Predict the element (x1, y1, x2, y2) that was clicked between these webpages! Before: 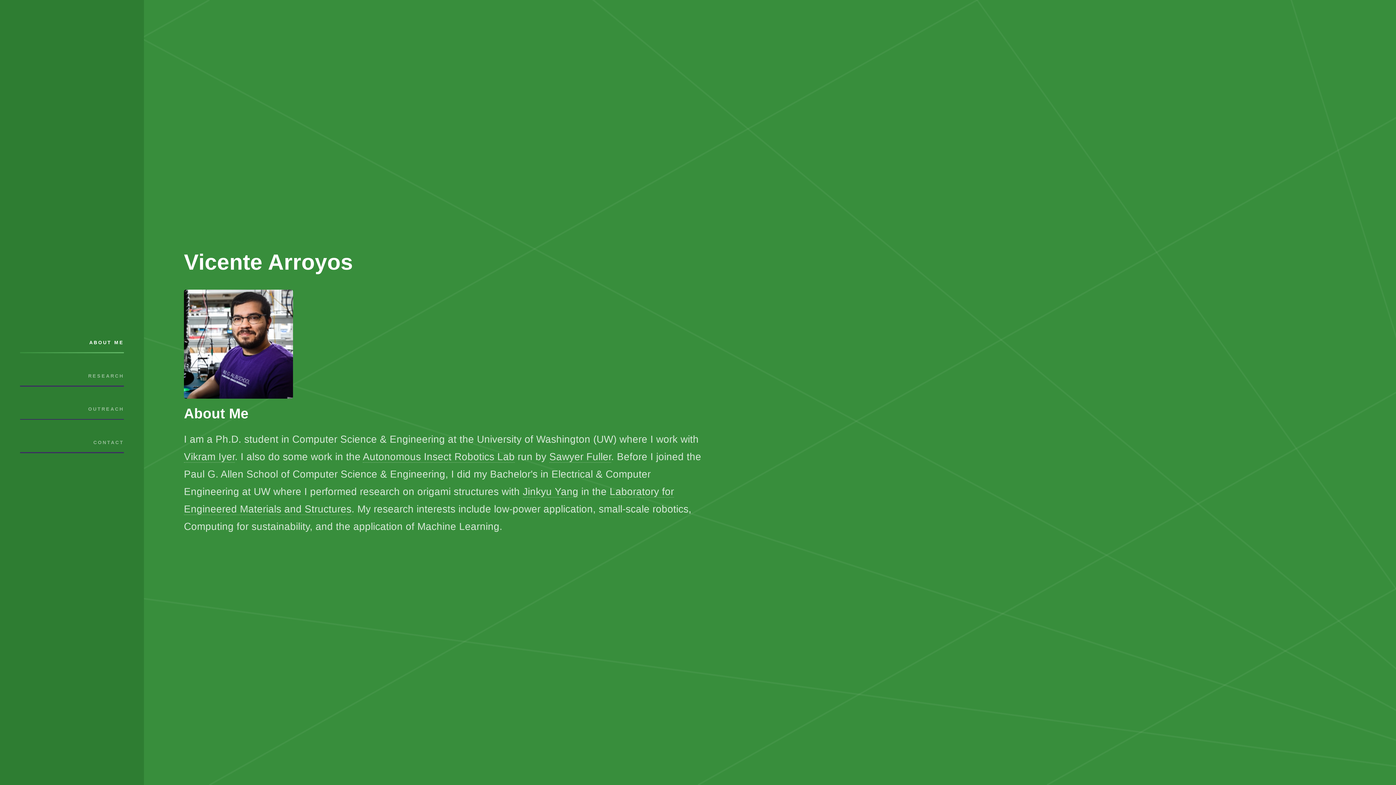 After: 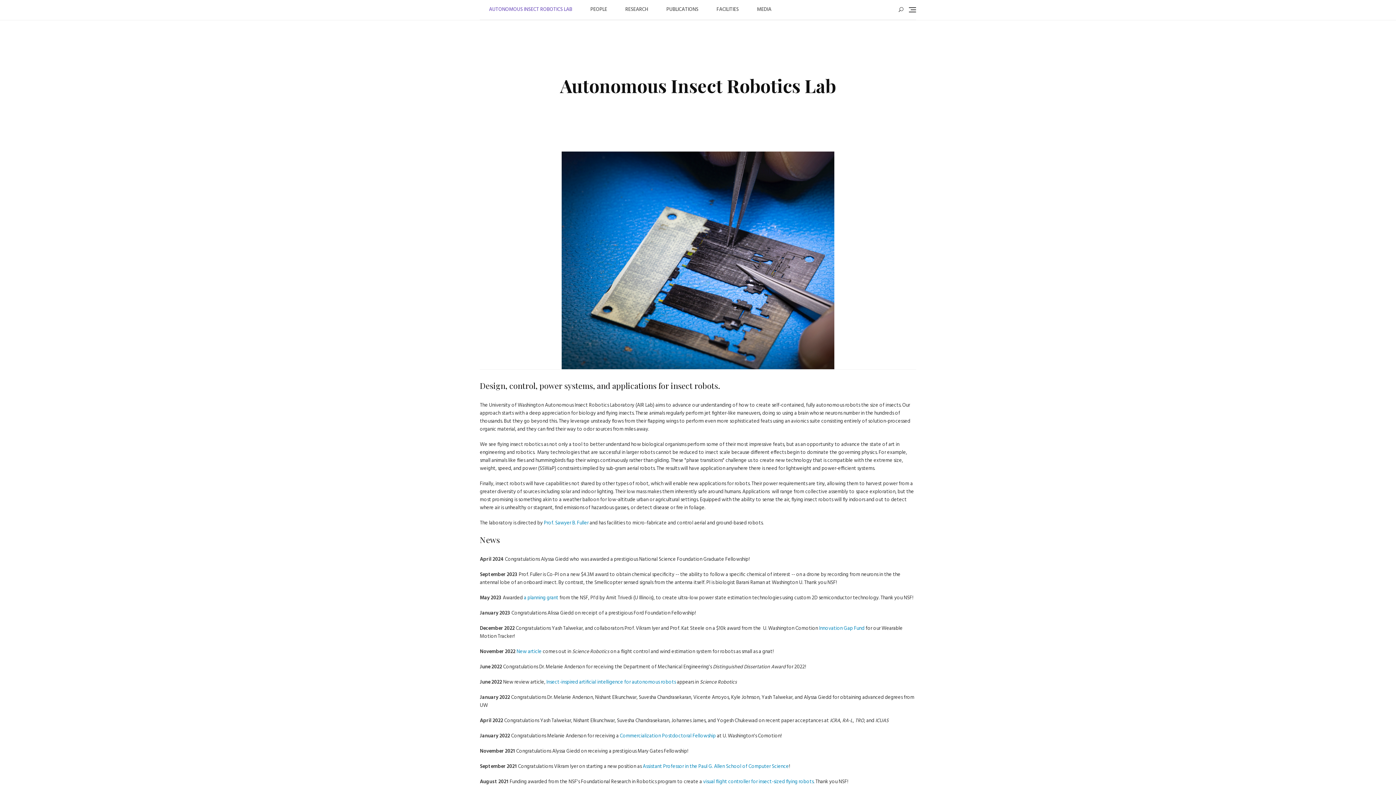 Action: label: Autonomous Insect Robotics Lab bbox: (362, 451, 514, 462)